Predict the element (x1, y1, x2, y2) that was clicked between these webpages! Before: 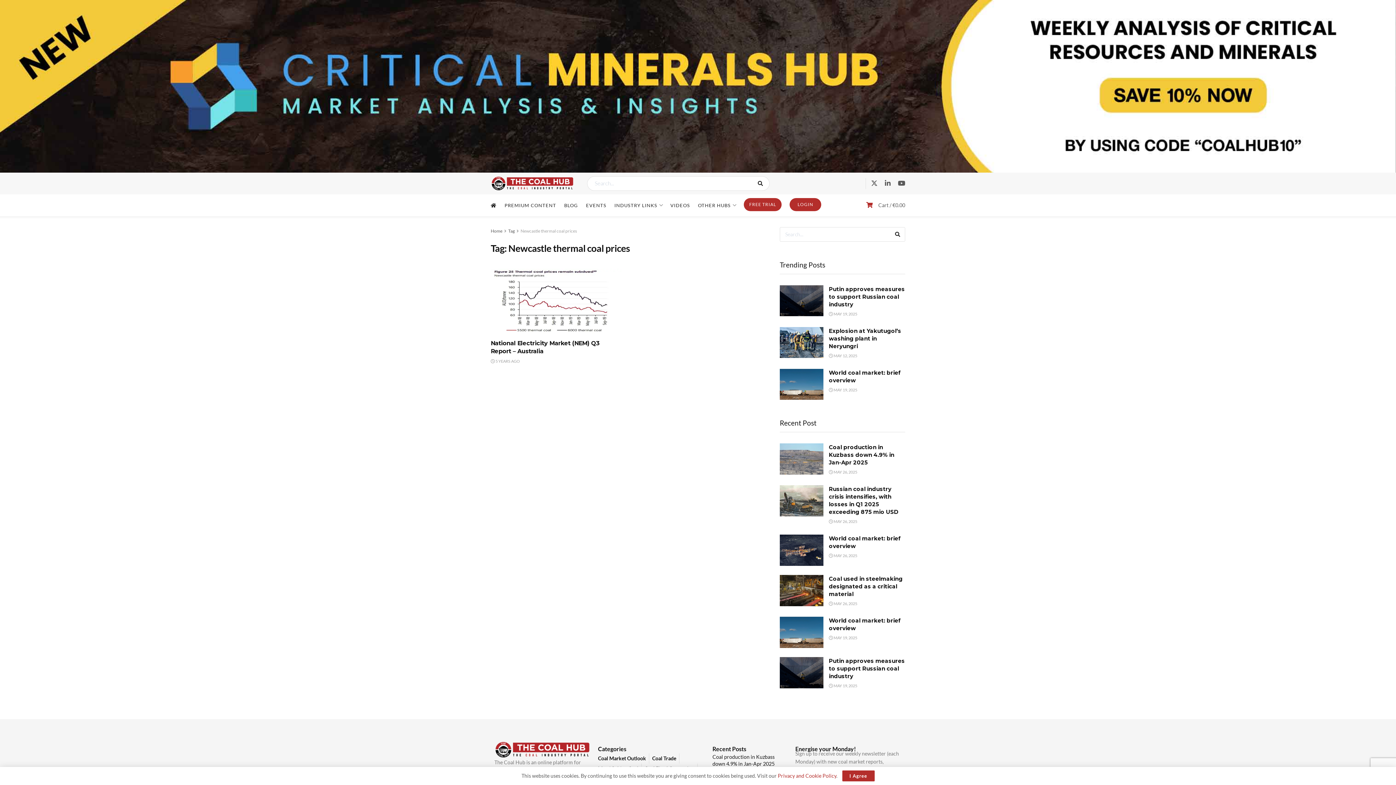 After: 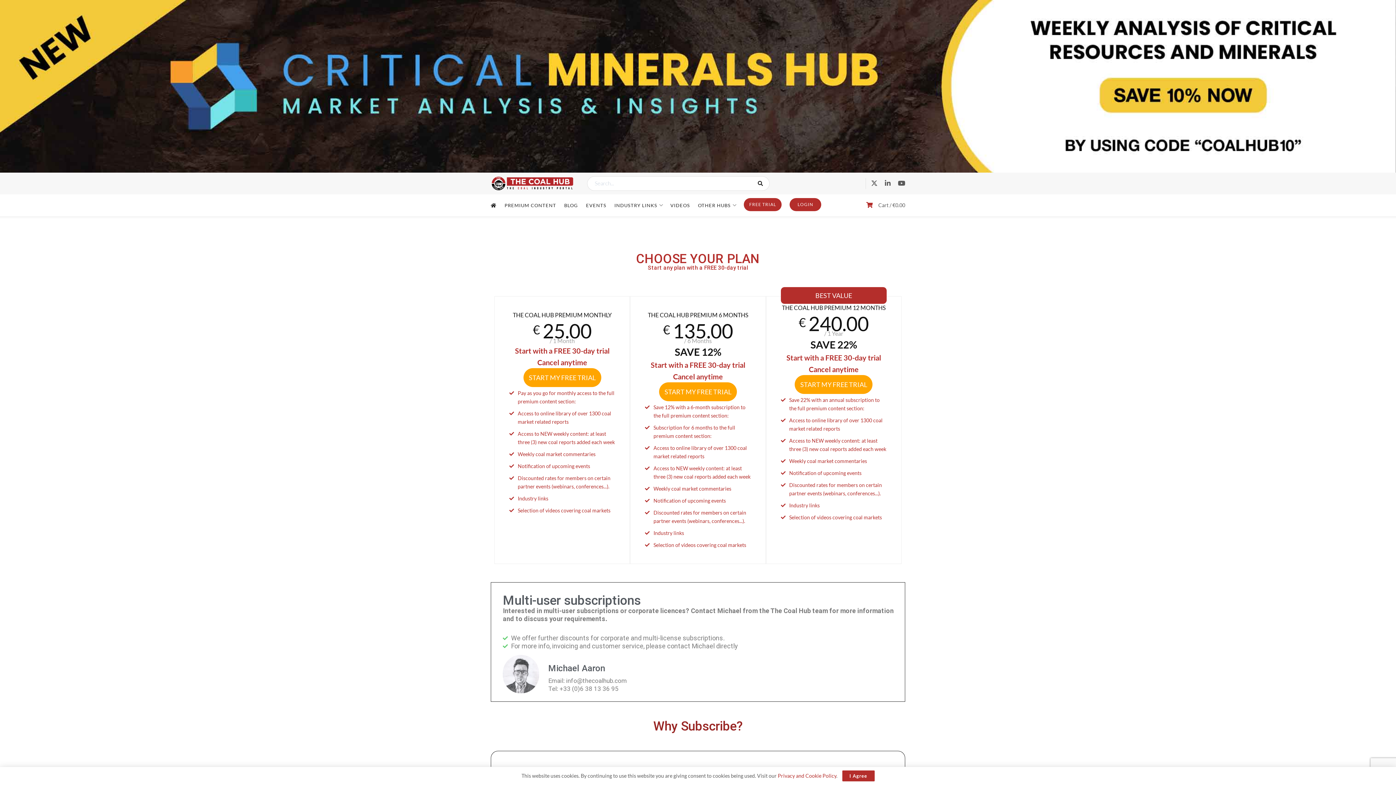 Action: label: FREE TRIAL bbox: (744, 198, 781, 211)